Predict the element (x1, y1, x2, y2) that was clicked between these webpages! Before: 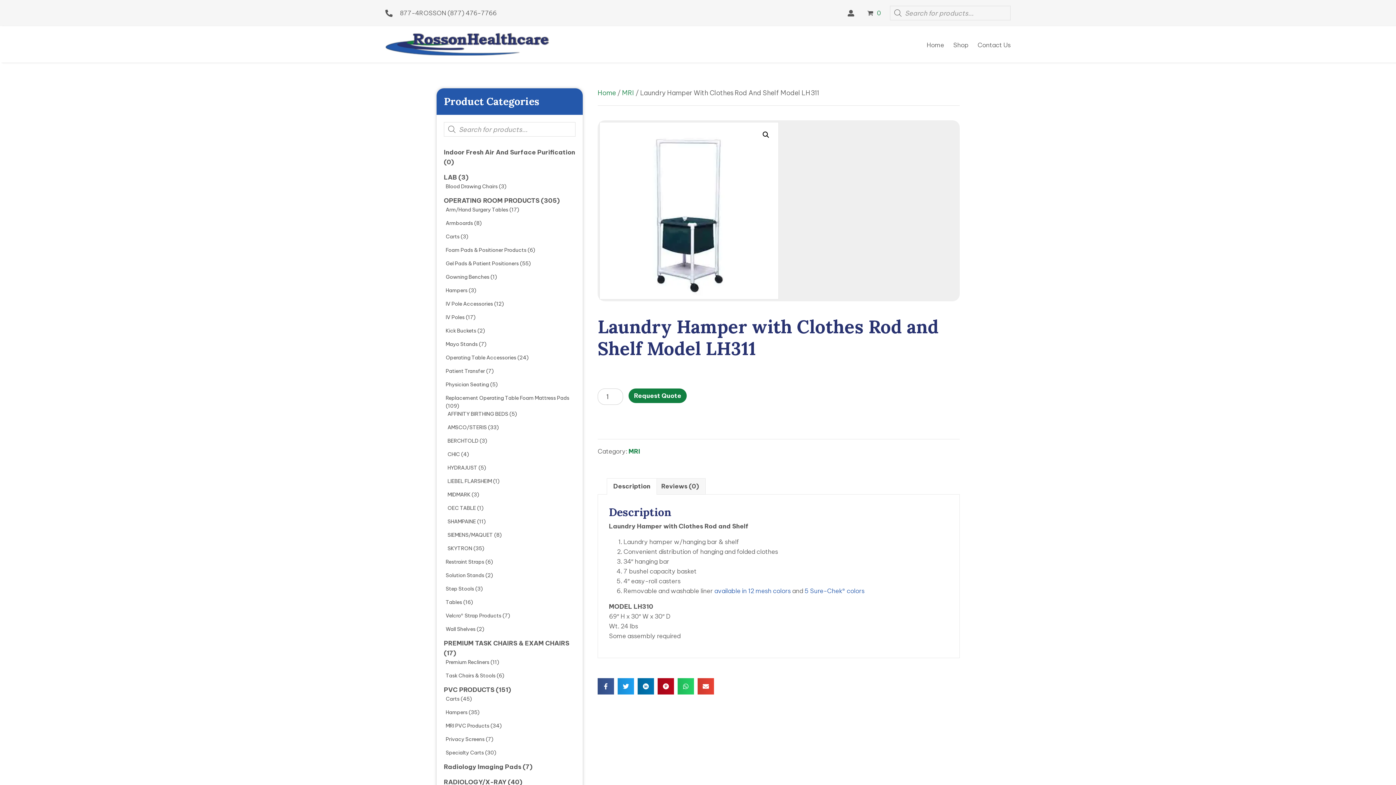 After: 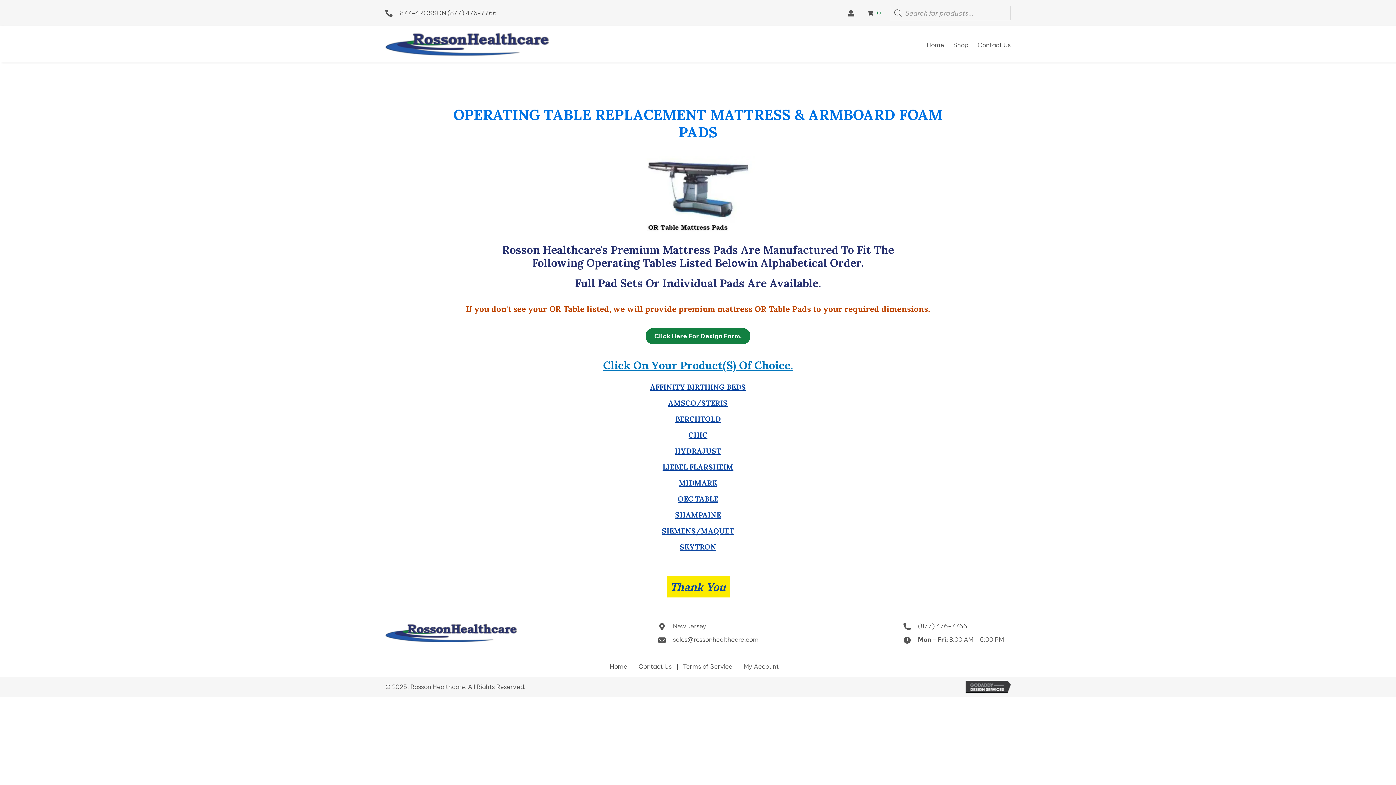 Action: label: Replacement Operating Table Foam Mattress Pads bbox: (445, 394, 569, 401)